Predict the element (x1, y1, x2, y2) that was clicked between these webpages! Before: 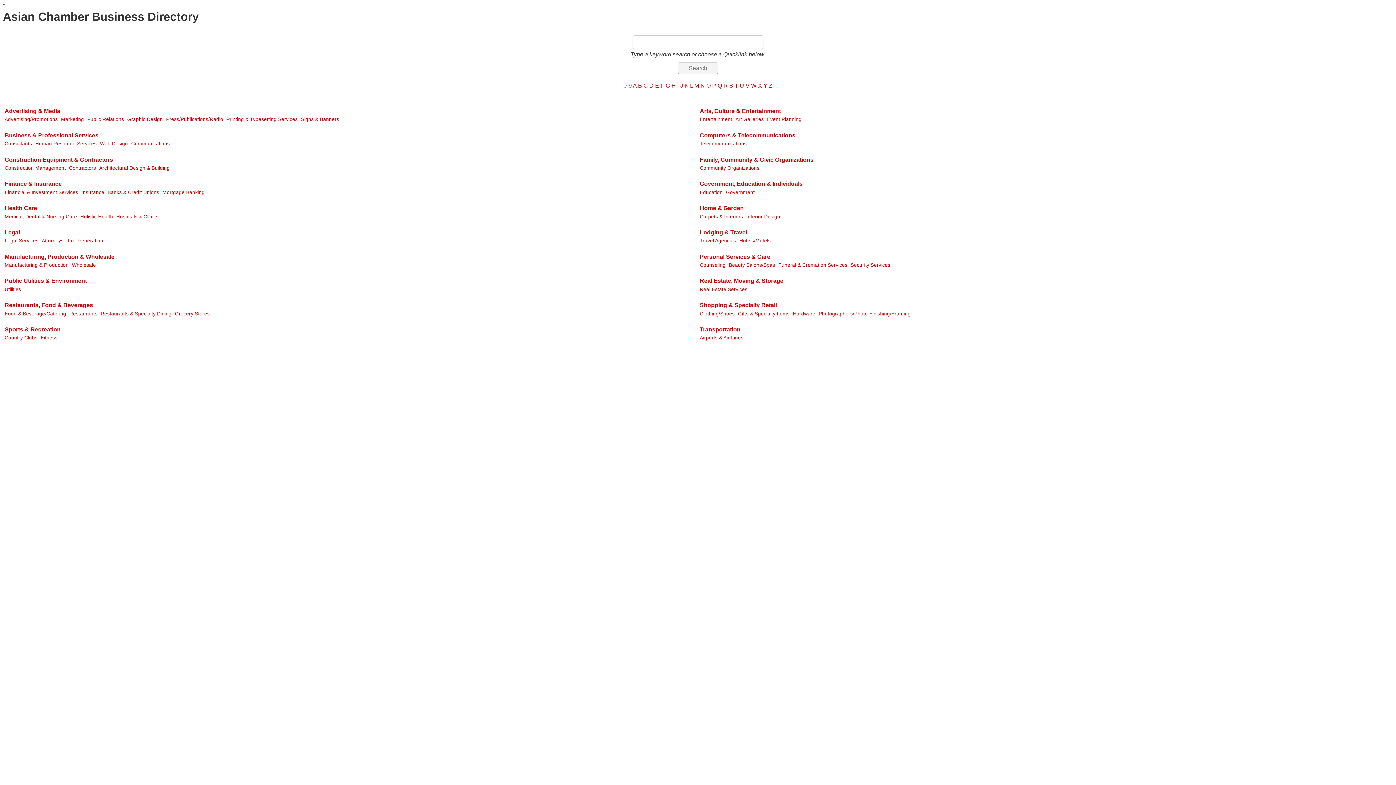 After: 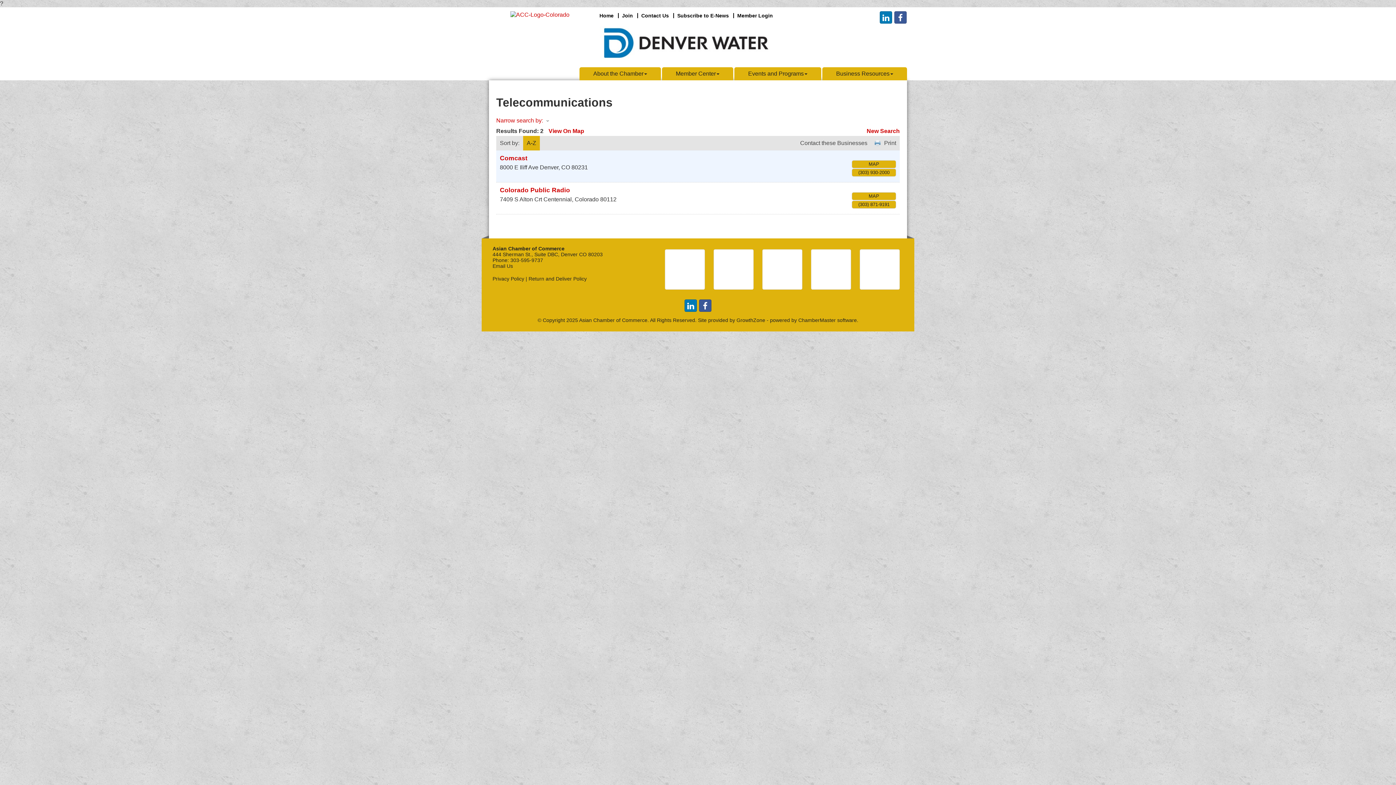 Action: label: Telecommunications bbox: (700, 140, 746, 147)